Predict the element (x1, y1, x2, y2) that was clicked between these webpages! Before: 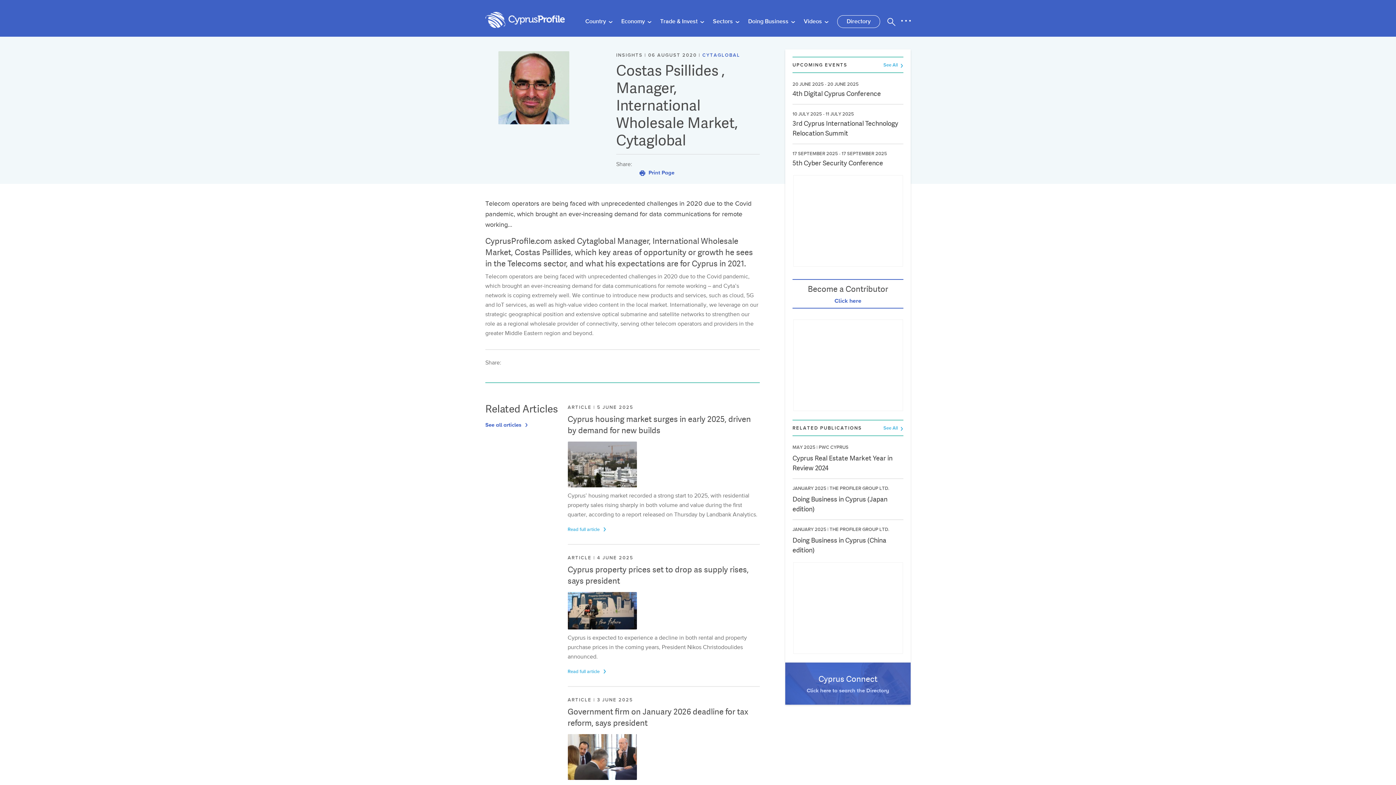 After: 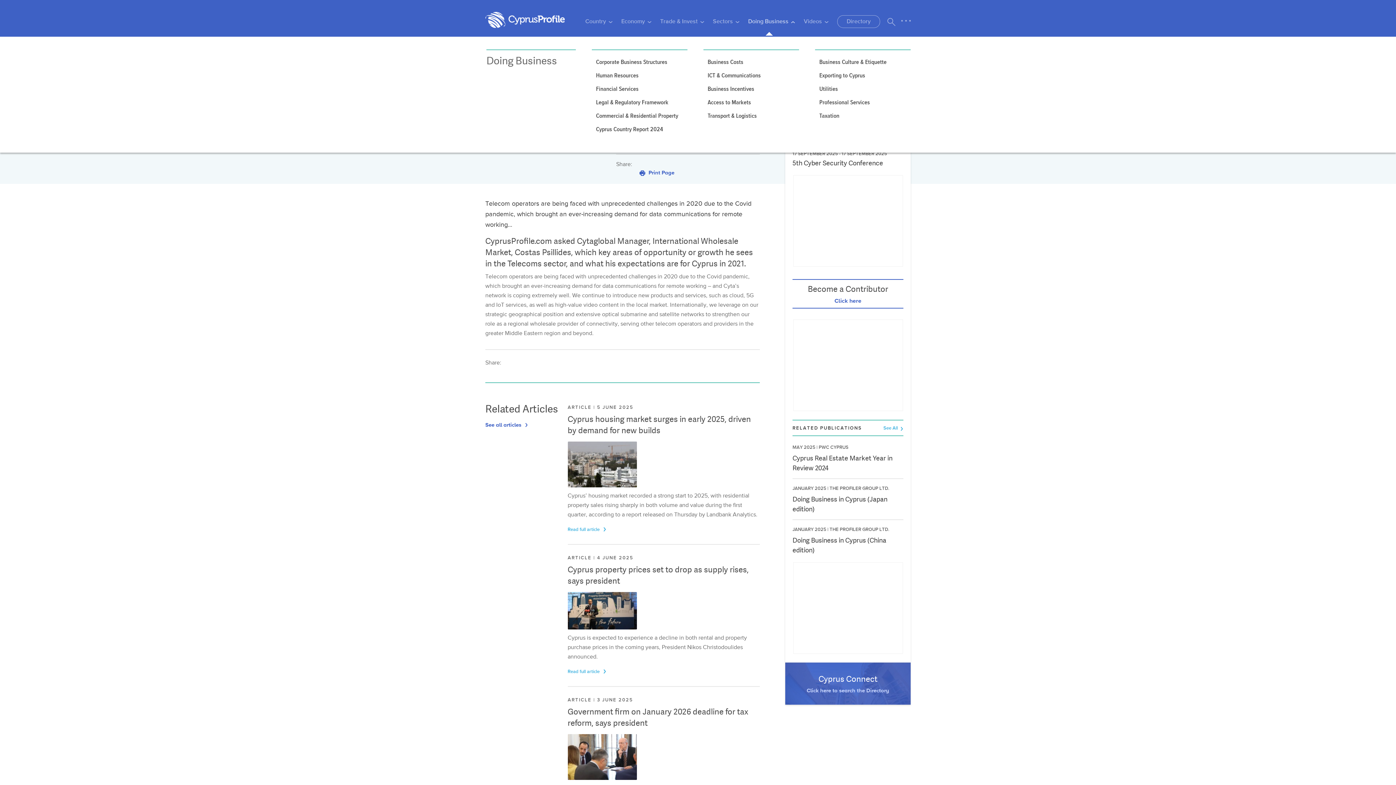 Action: bbox: (748, 17, 795, 26) label: Doing Business 